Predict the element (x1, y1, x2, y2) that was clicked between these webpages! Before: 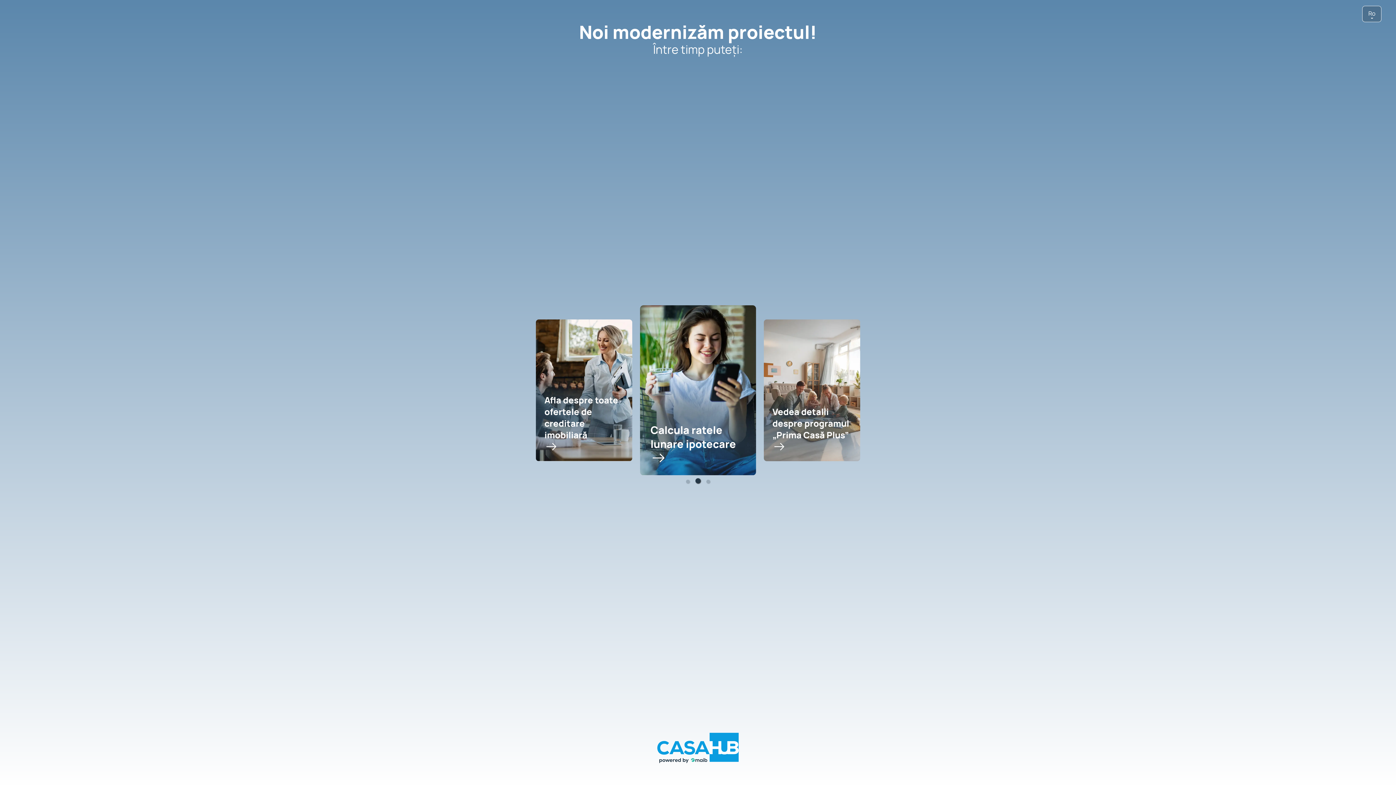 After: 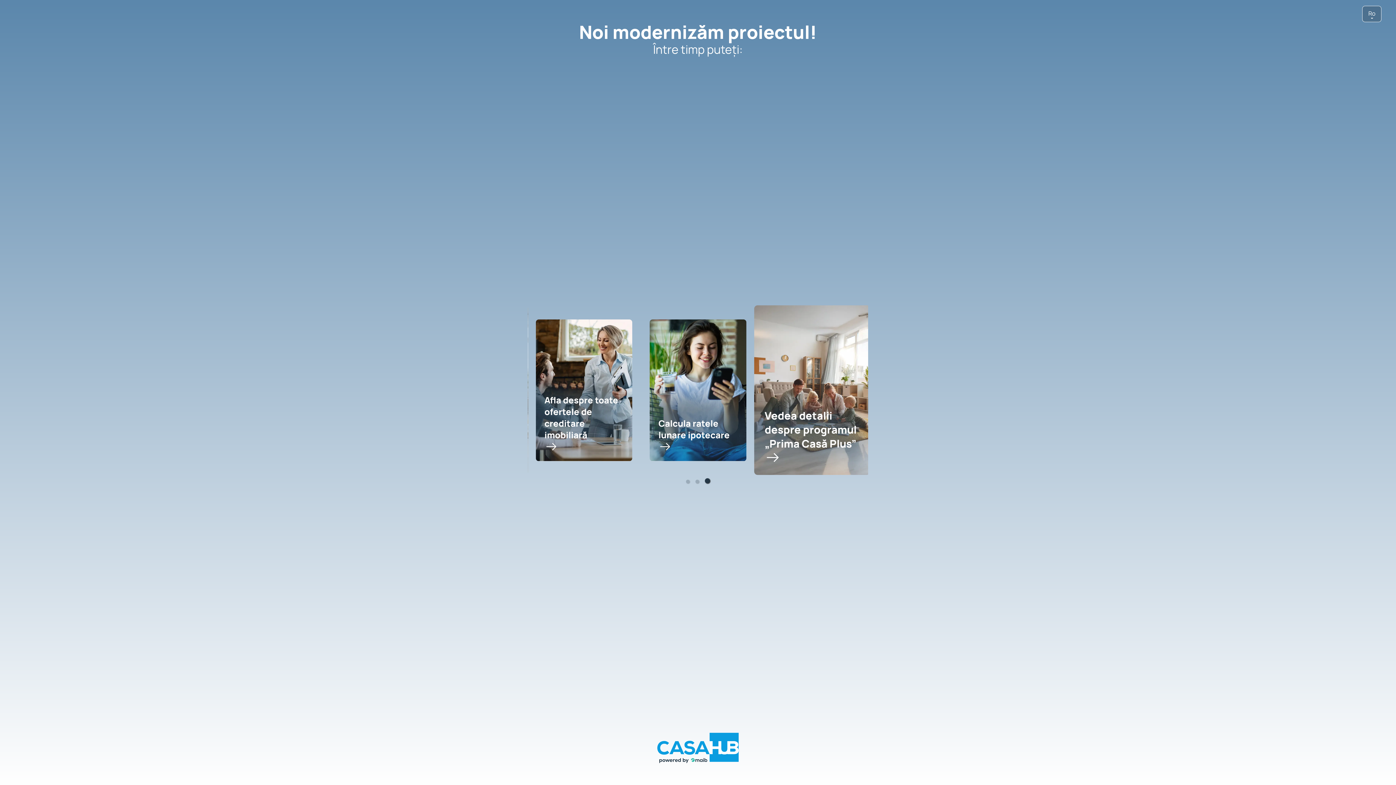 Action: label: Vedea detalii despre programul „Prima Casă Plus” bbox: (763, 319, 860, 461)